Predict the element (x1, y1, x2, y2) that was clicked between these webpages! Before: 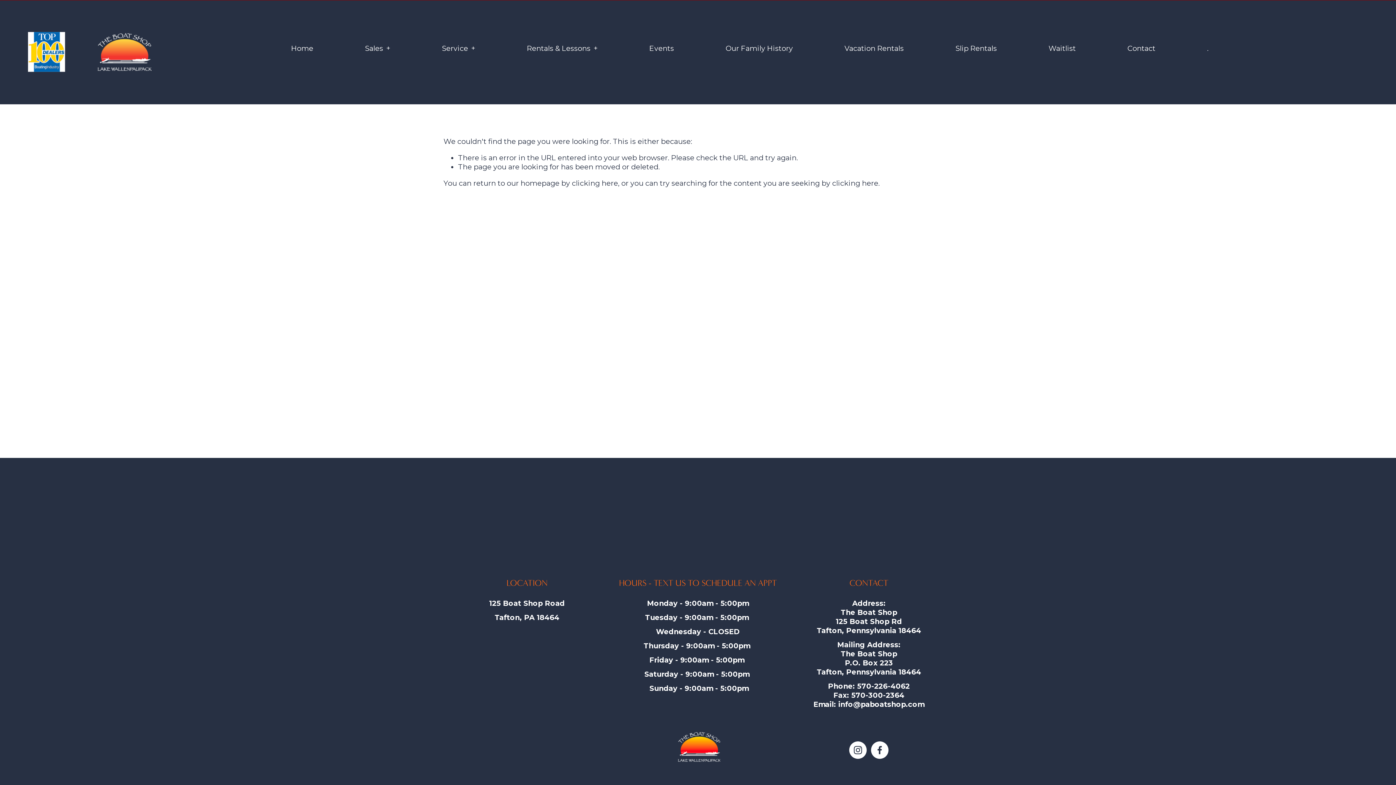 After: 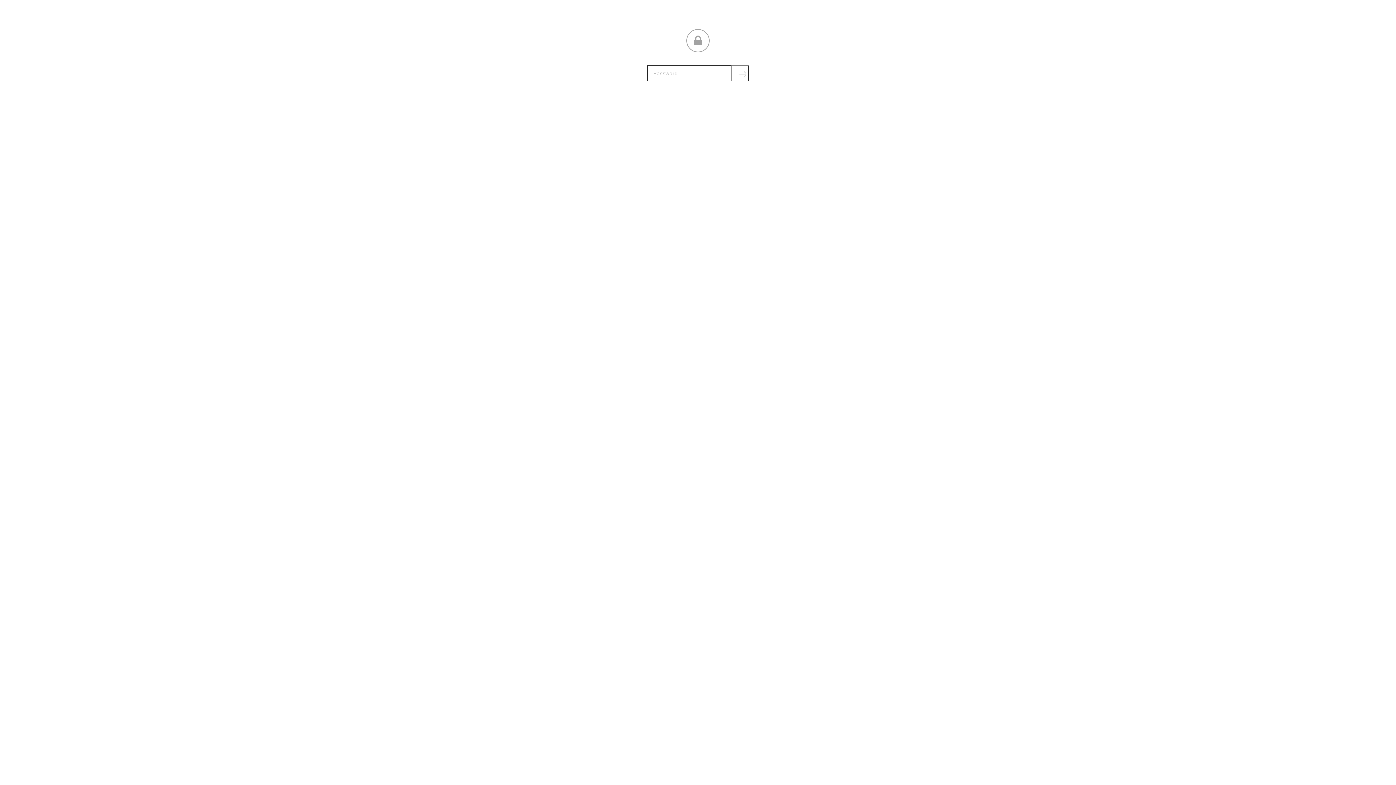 Action: bbox: (1207, 43, 1208, 53) label: .